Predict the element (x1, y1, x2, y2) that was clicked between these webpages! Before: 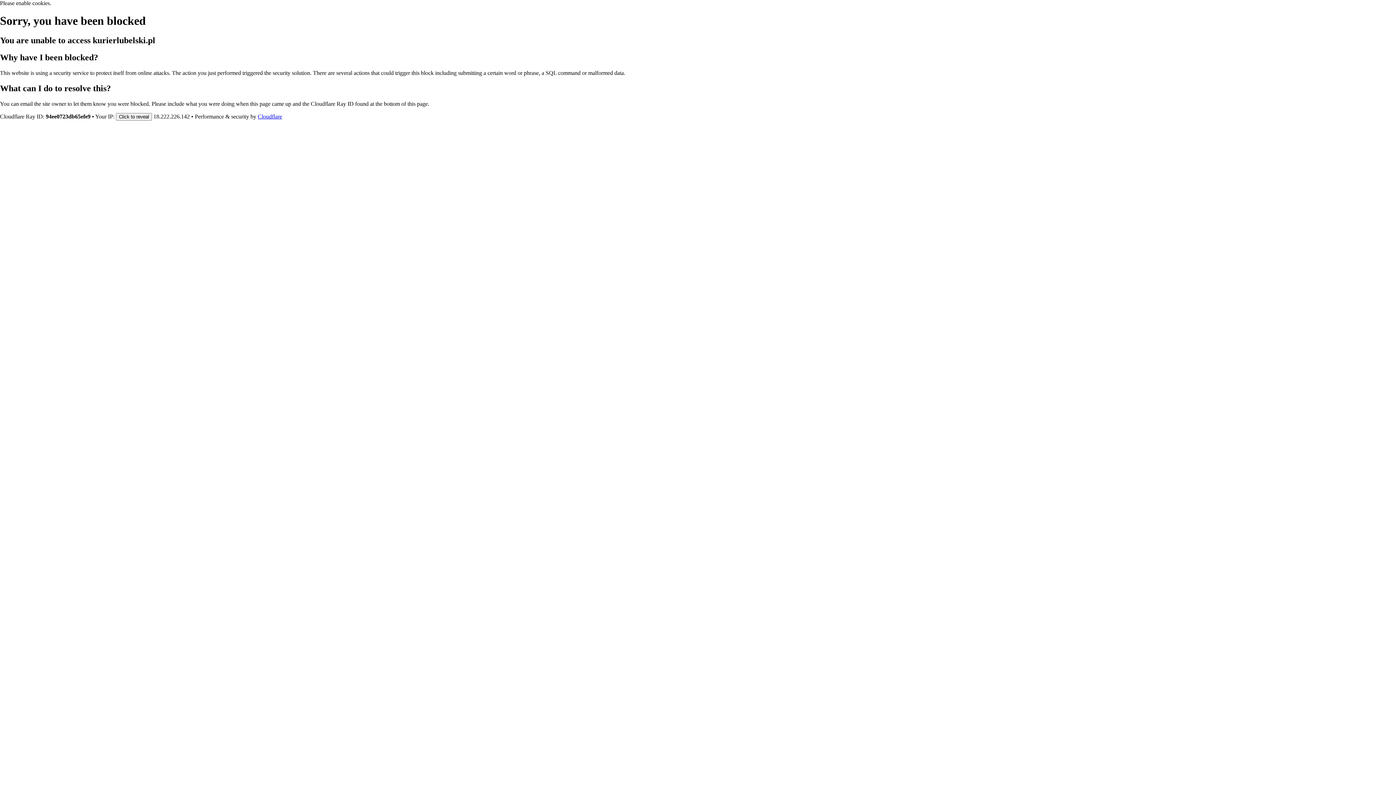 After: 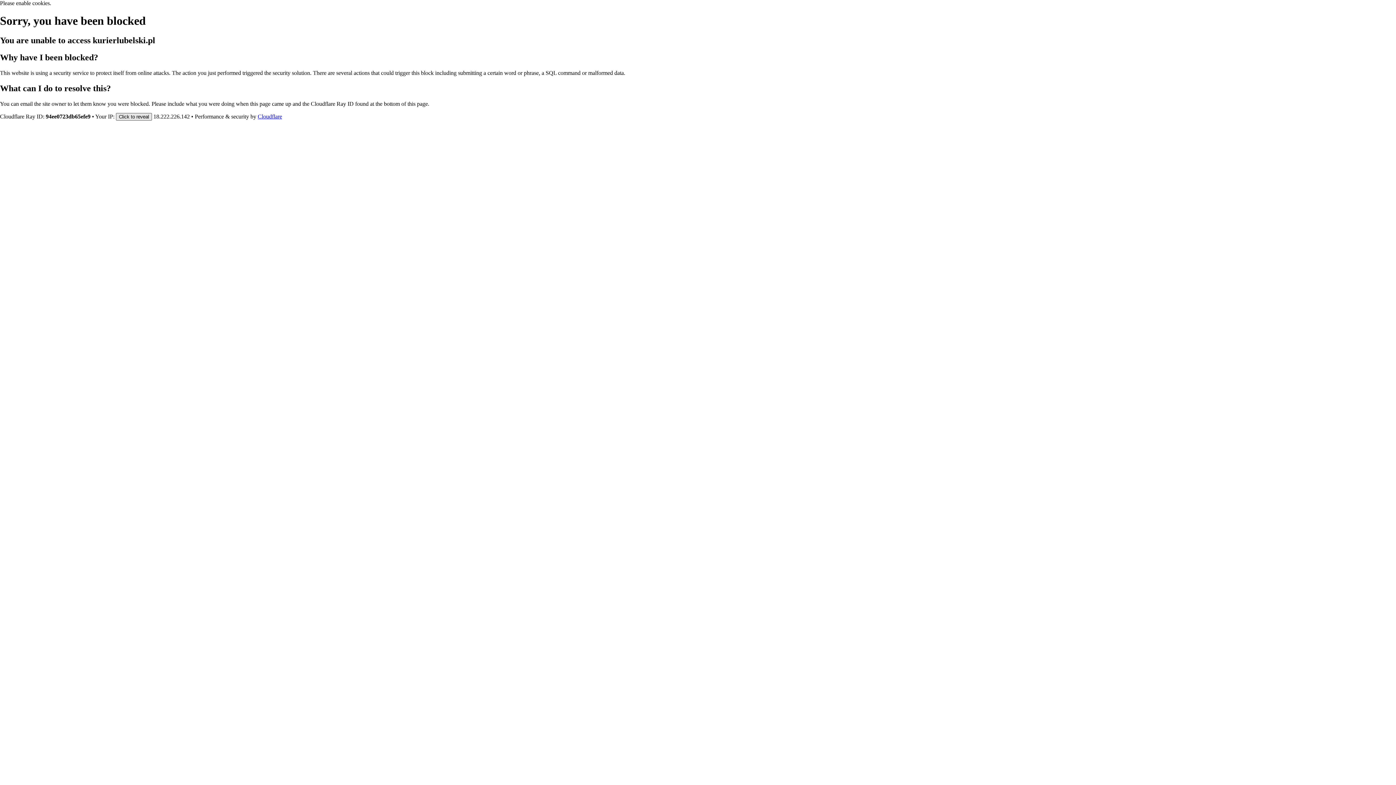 Action: label: Click to reveal bbox: (116, 112, 152, 120)